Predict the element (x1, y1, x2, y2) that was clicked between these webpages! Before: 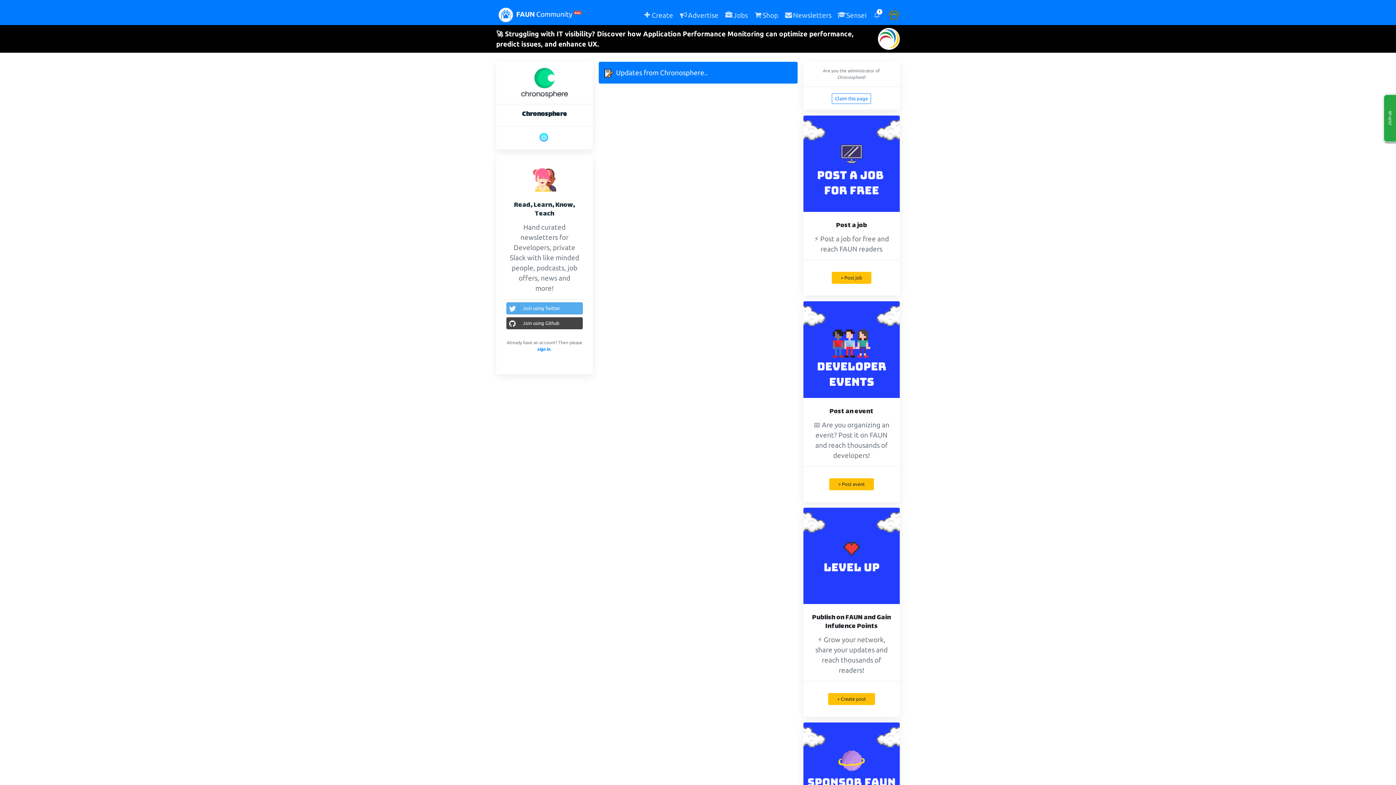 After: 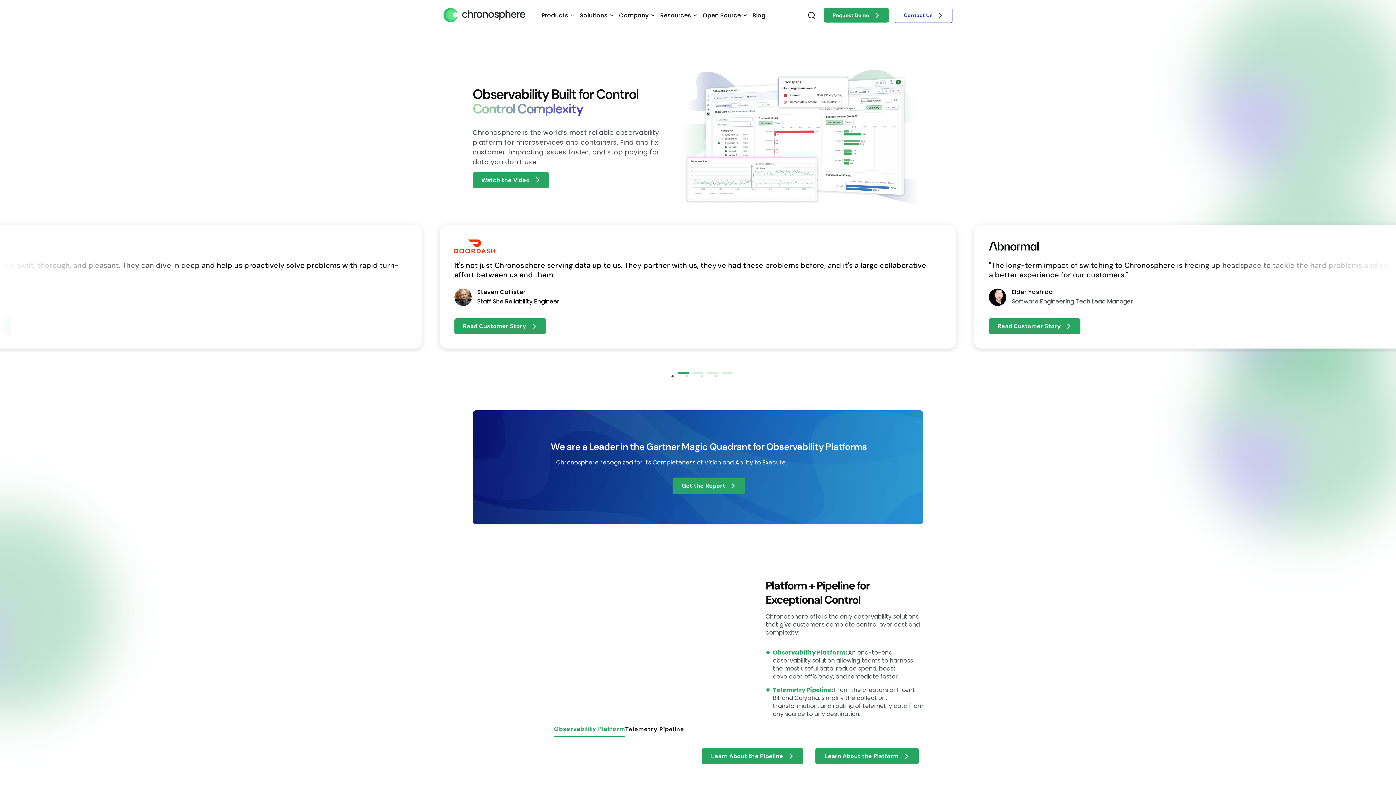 Action: bbox: (539, 133, 548, 141)